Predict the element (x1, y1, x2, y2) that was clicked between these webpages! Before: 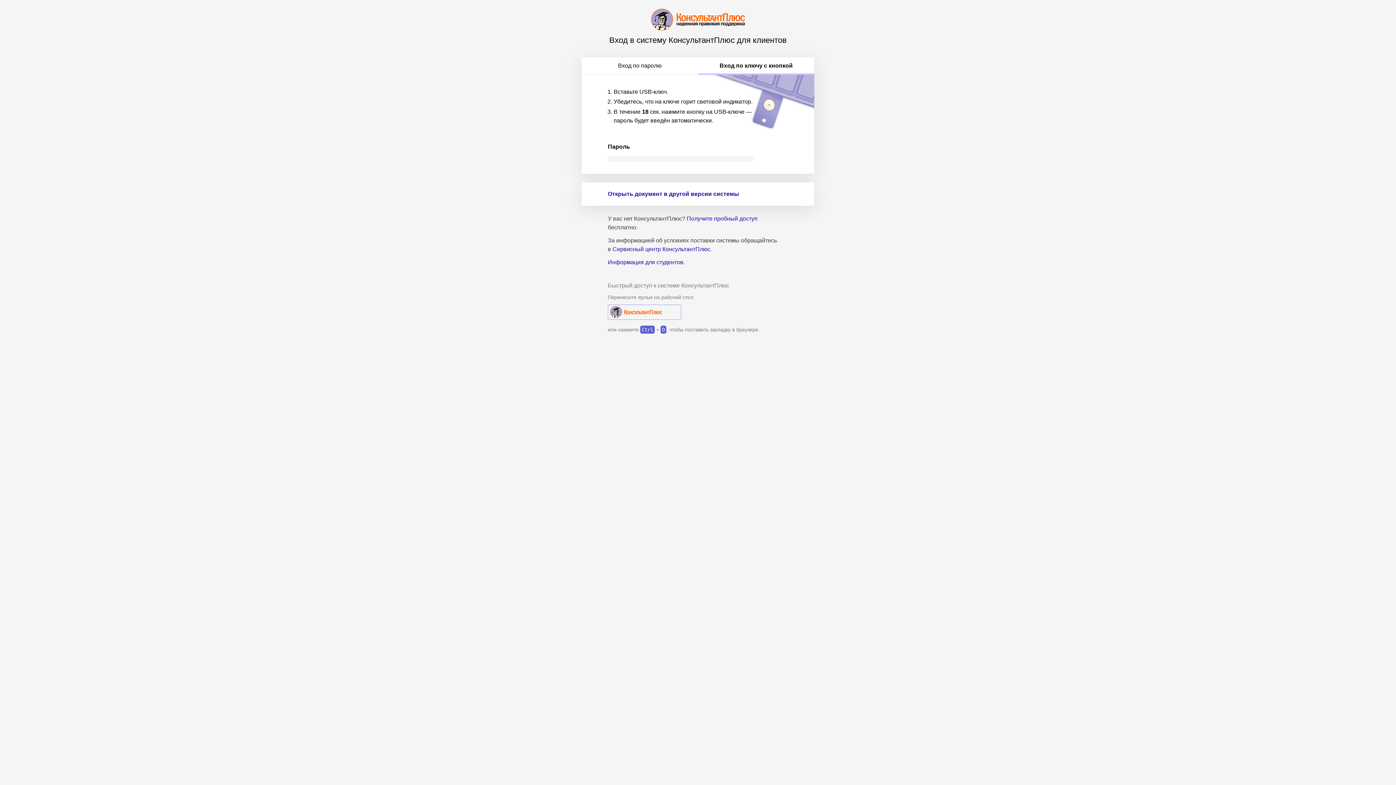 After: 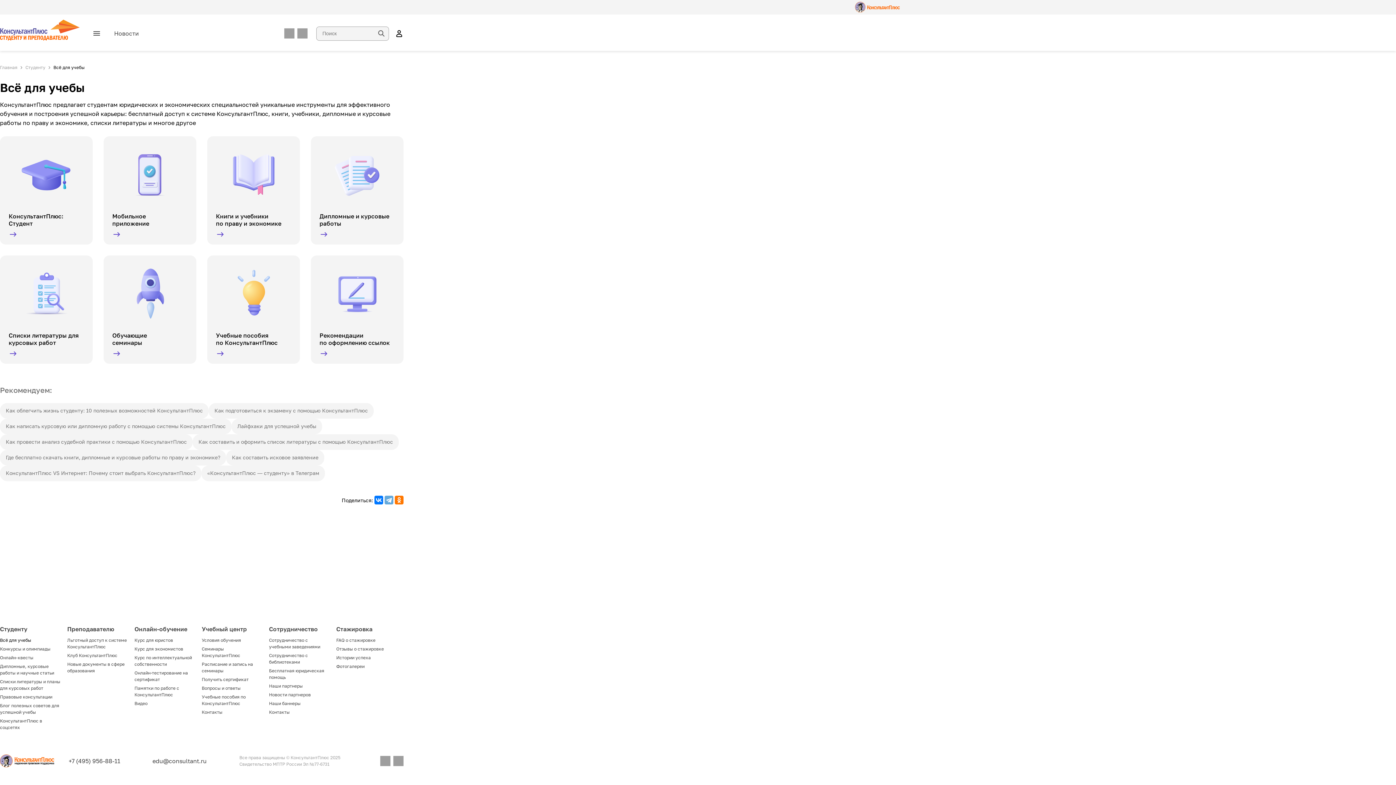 Action: bbox: (608, 259, 683, 265) label: Информация для студентов